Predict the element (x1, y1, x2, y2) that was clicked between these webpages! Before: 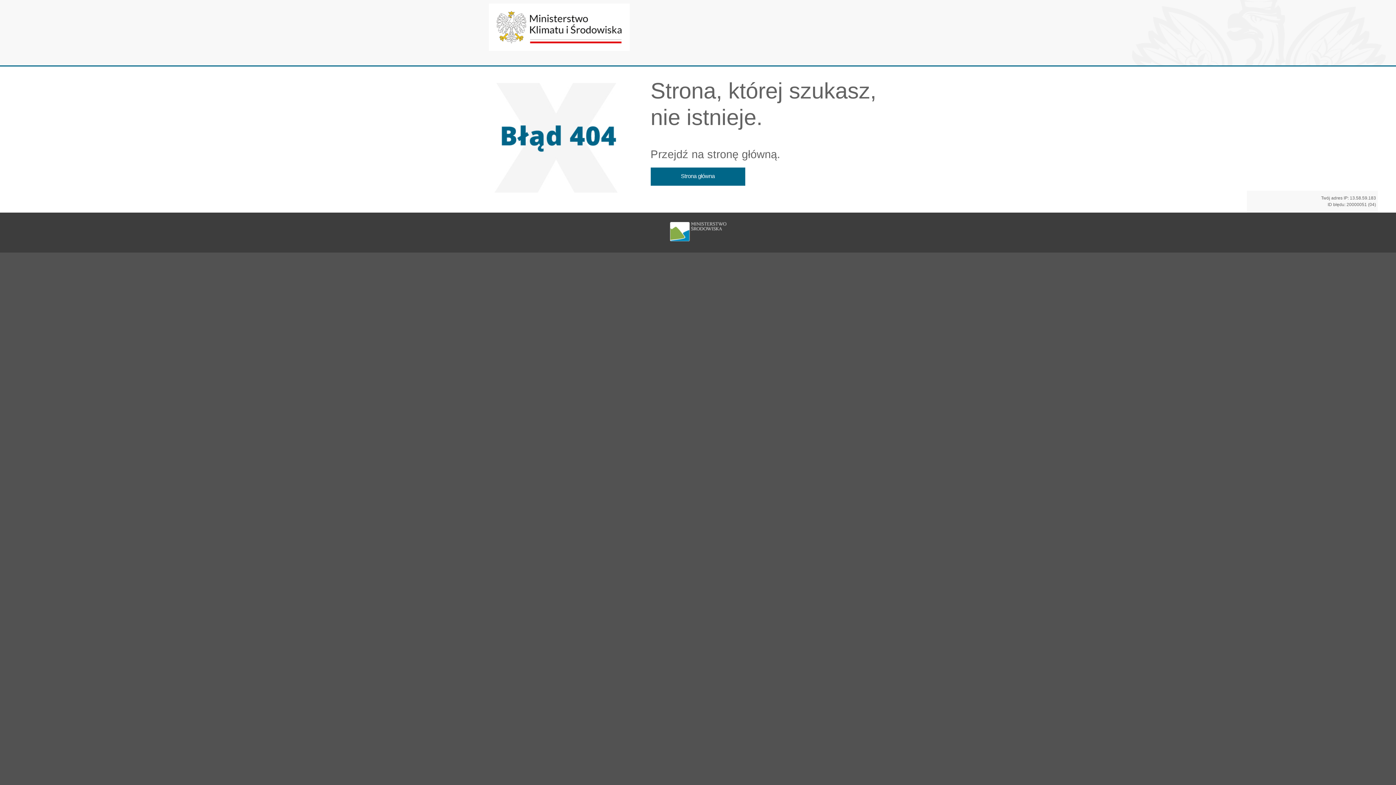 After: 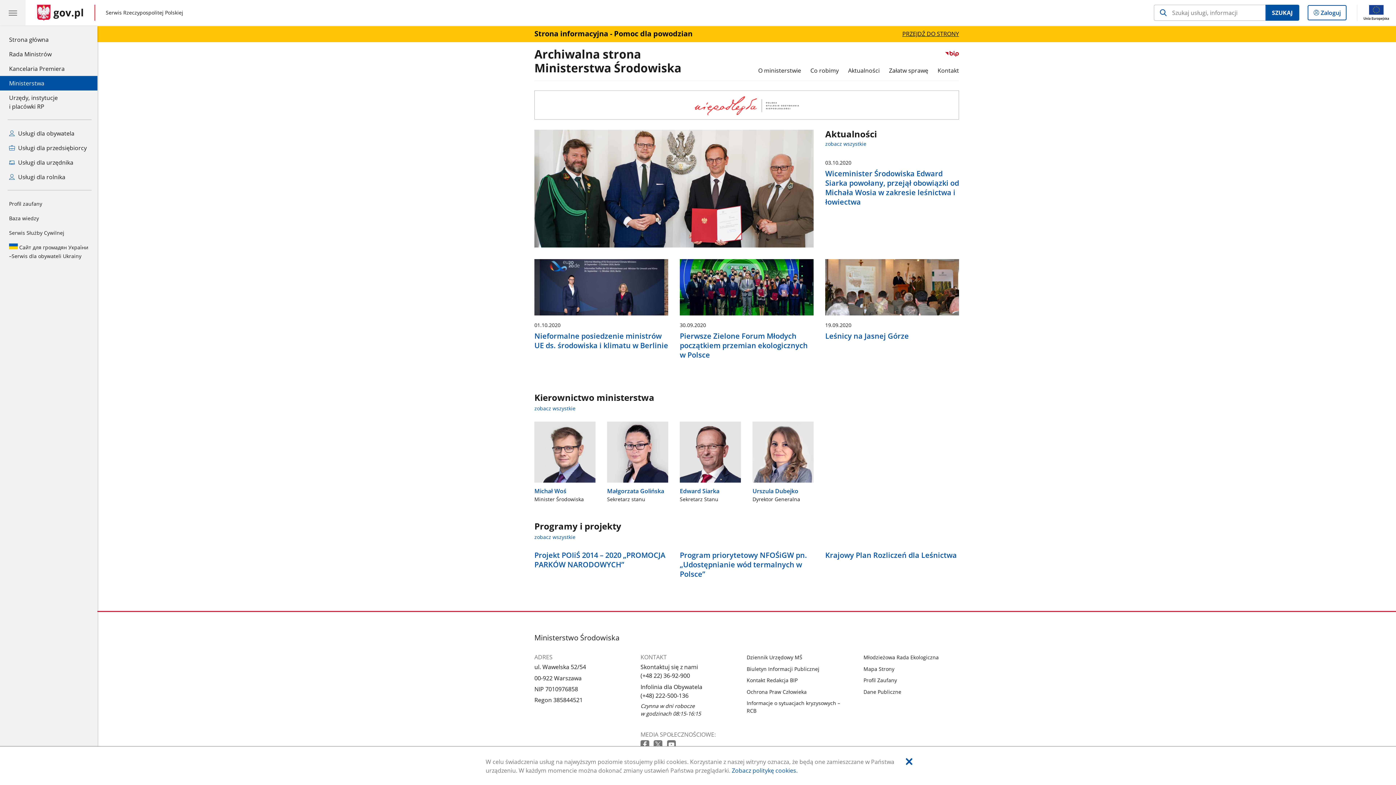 Action: label: Strona główna bbox: (650, 167, 745, 185)